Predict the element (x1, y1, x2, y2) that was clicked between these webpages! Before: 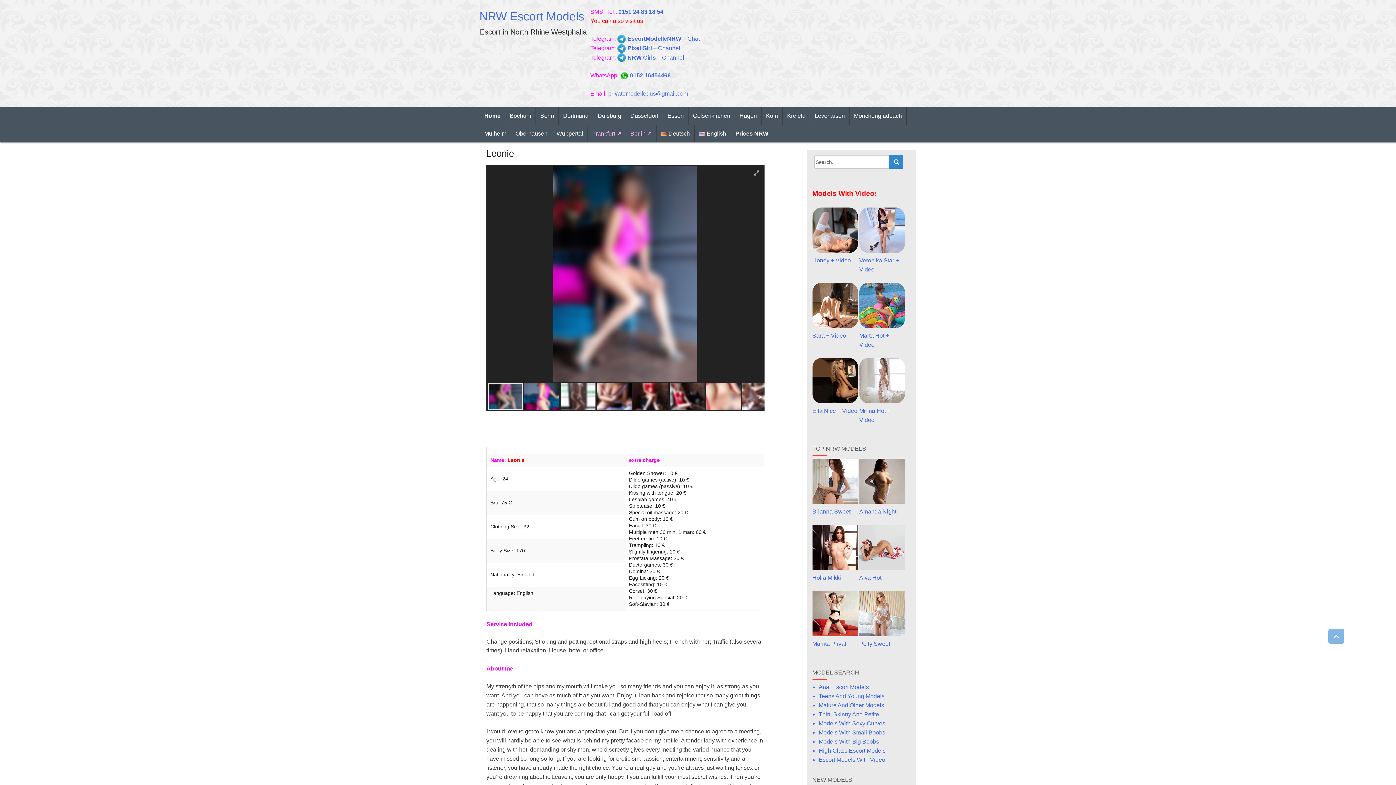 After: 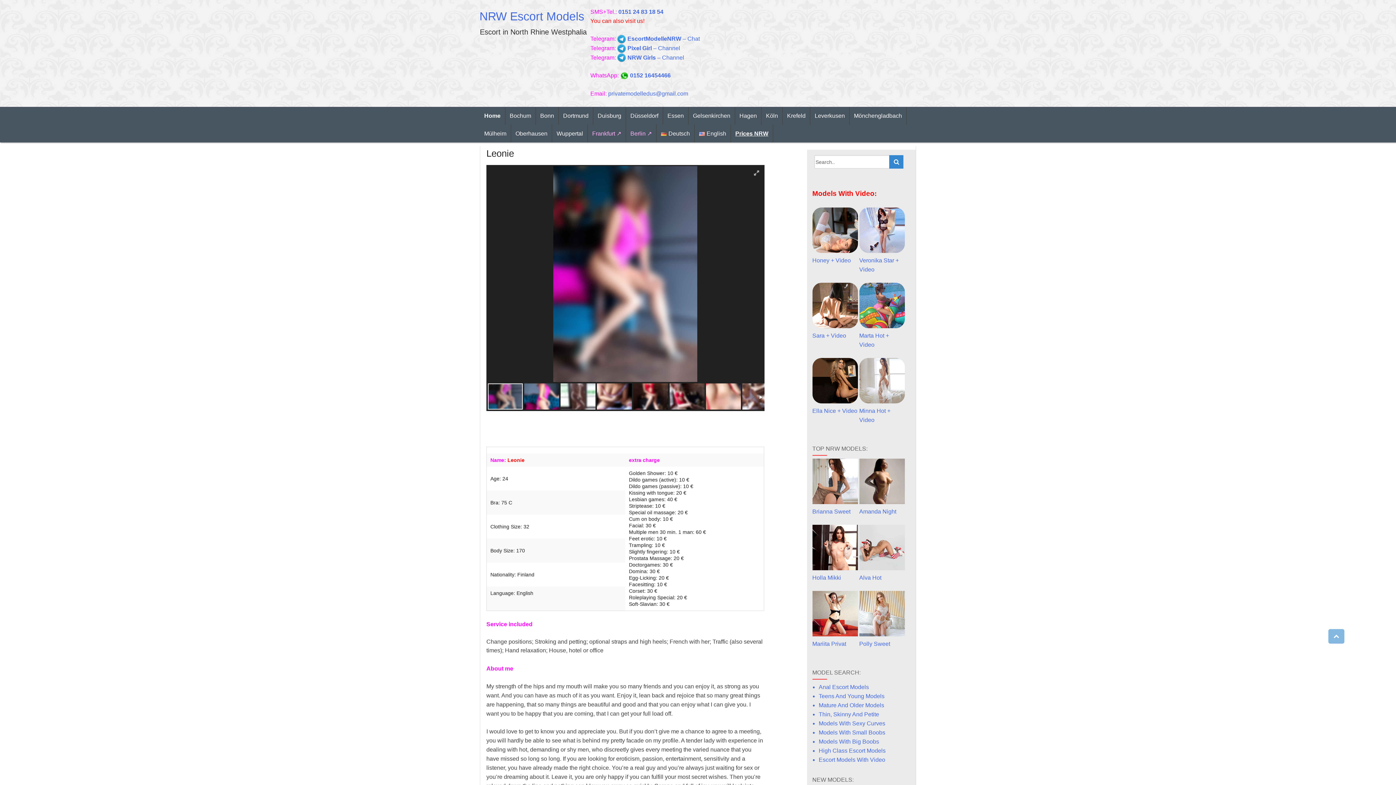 Action: bbox: (618, 8, 663, 14) label: 0151 24 83 18 54